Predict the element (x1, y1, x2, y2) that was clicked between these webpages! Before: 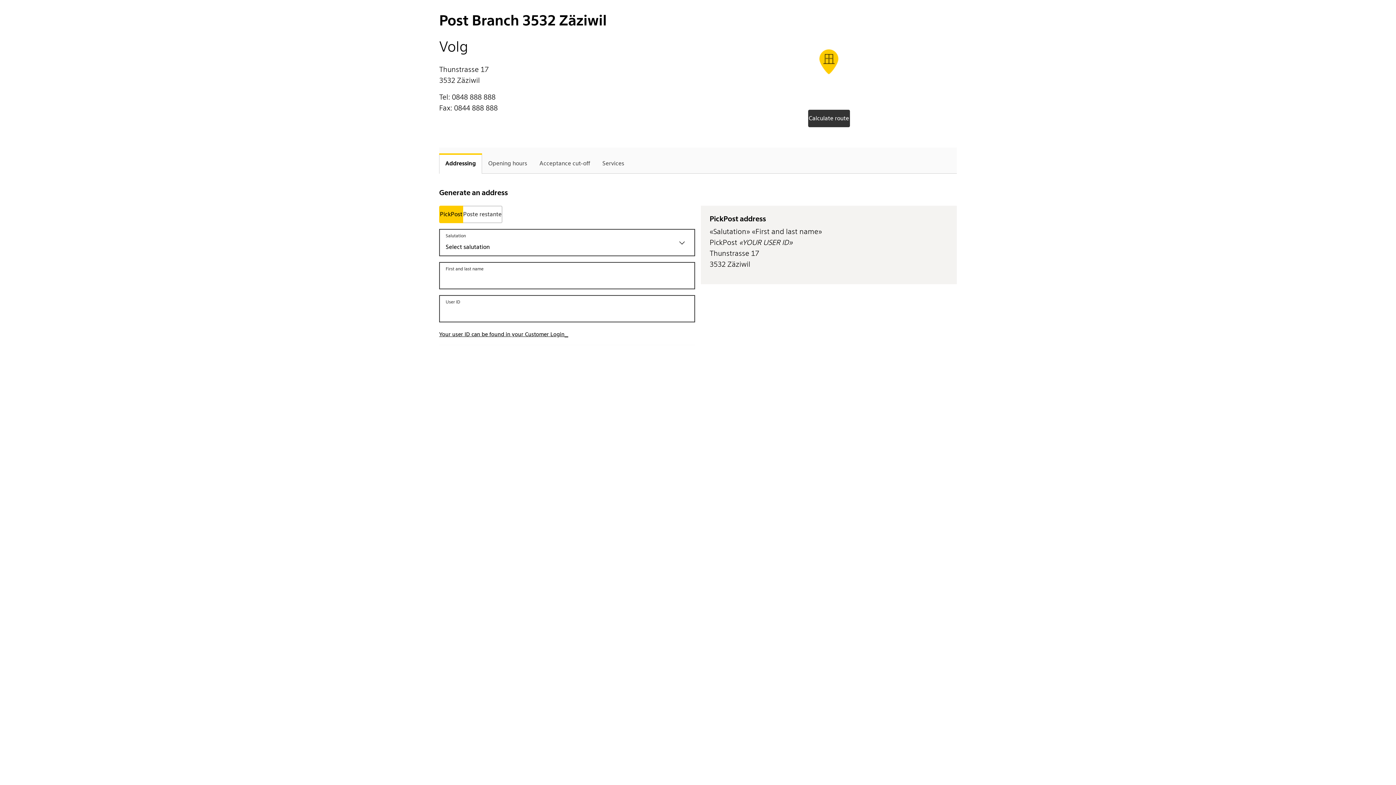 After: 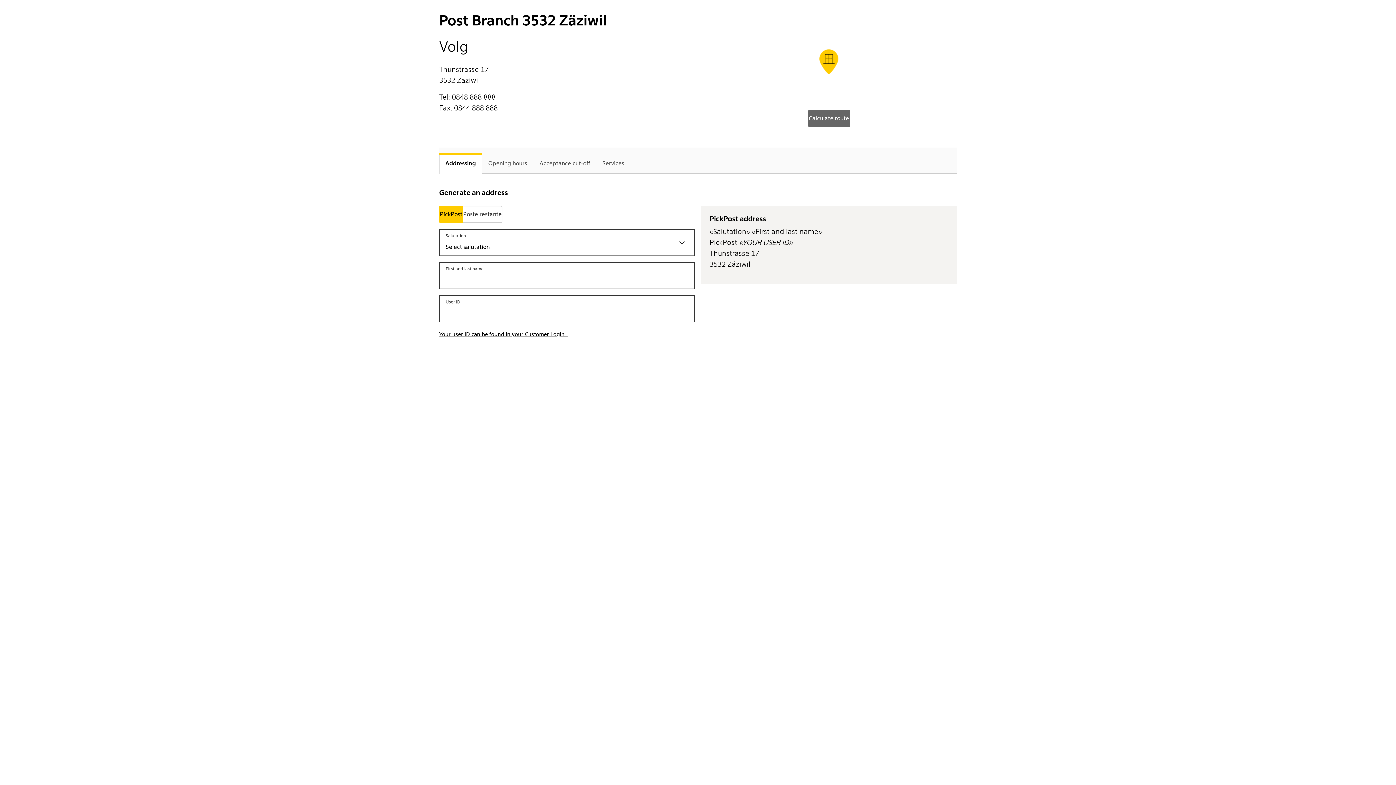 Action: bbox: (808, 109, 850, 127) label: Calculate route